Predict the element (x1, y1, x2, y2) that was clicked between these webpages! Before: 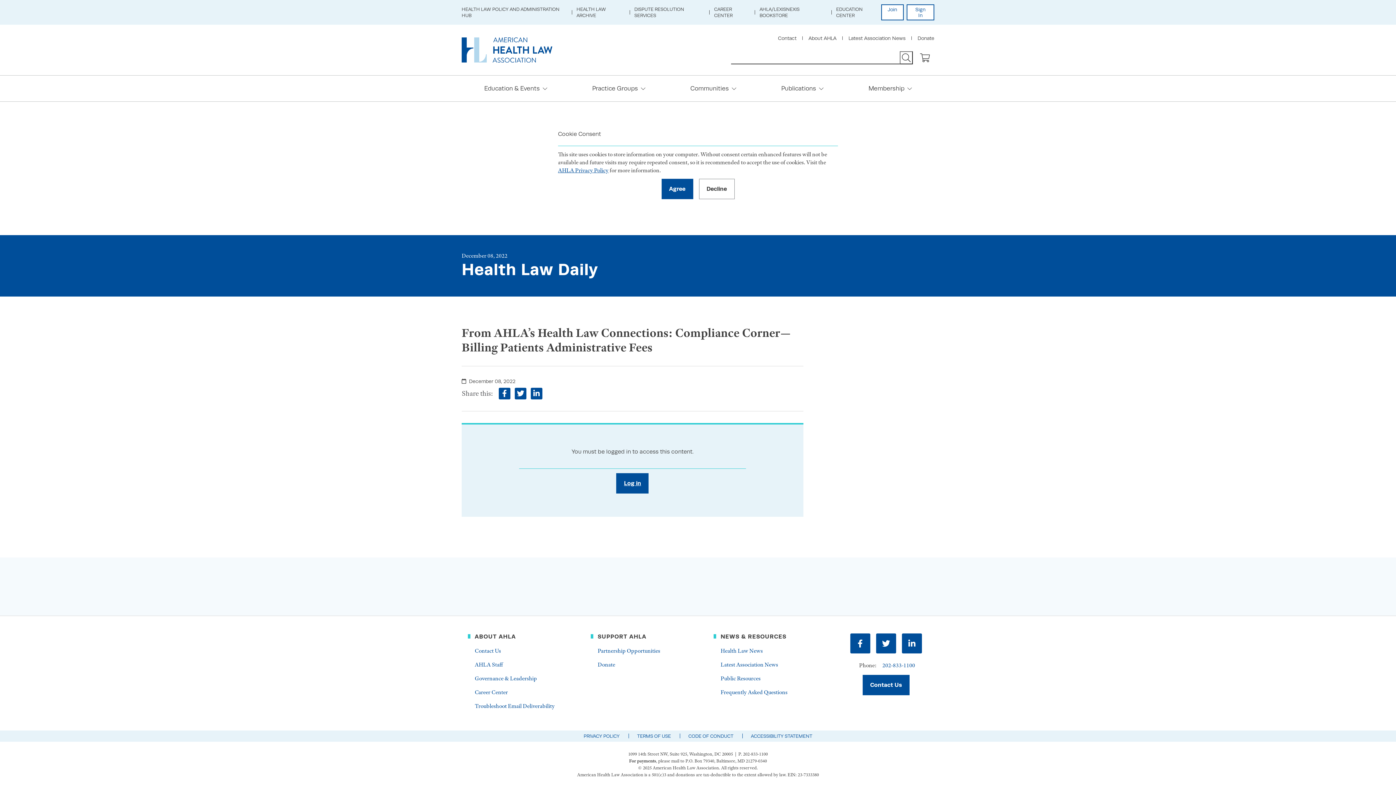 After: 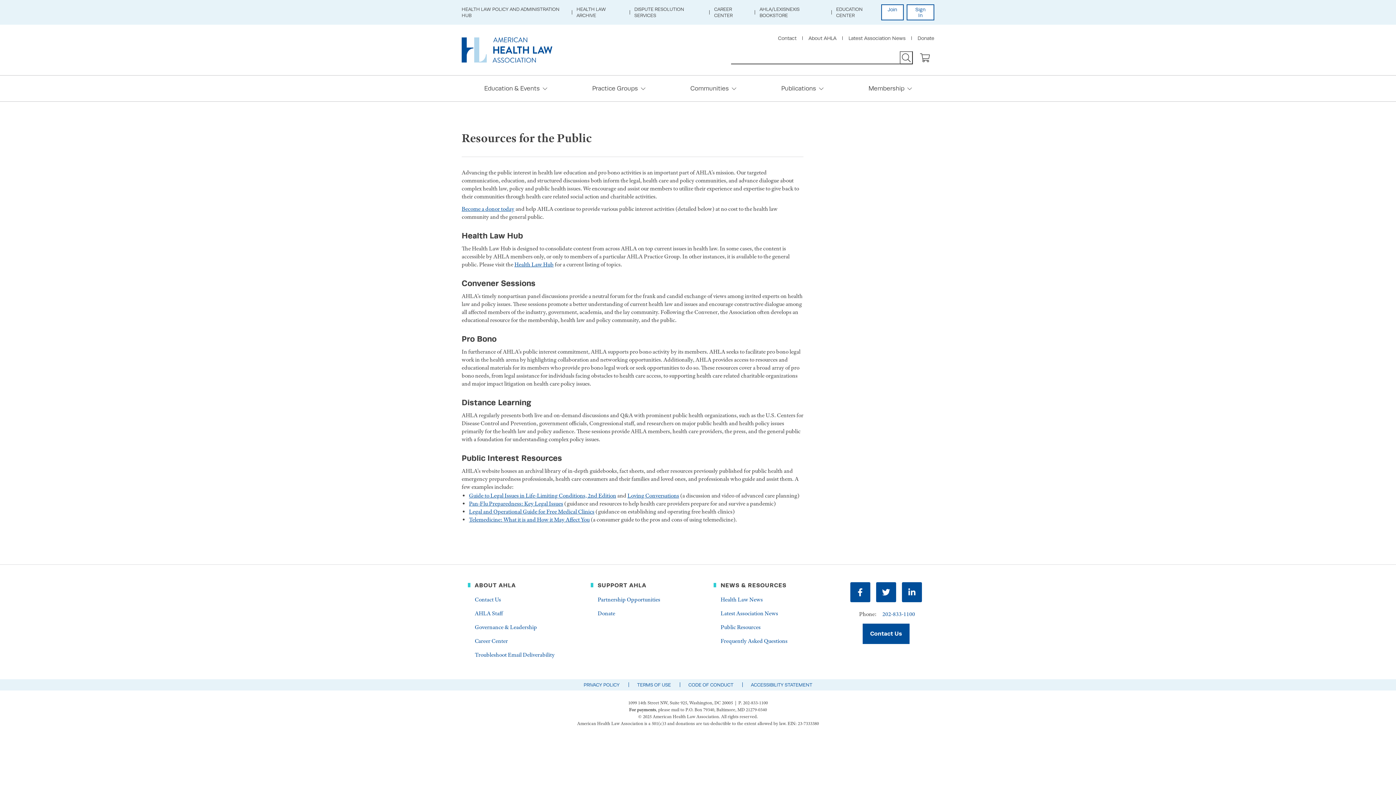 Action: label: Public Resources bbox: (720, 675, 760, 682)